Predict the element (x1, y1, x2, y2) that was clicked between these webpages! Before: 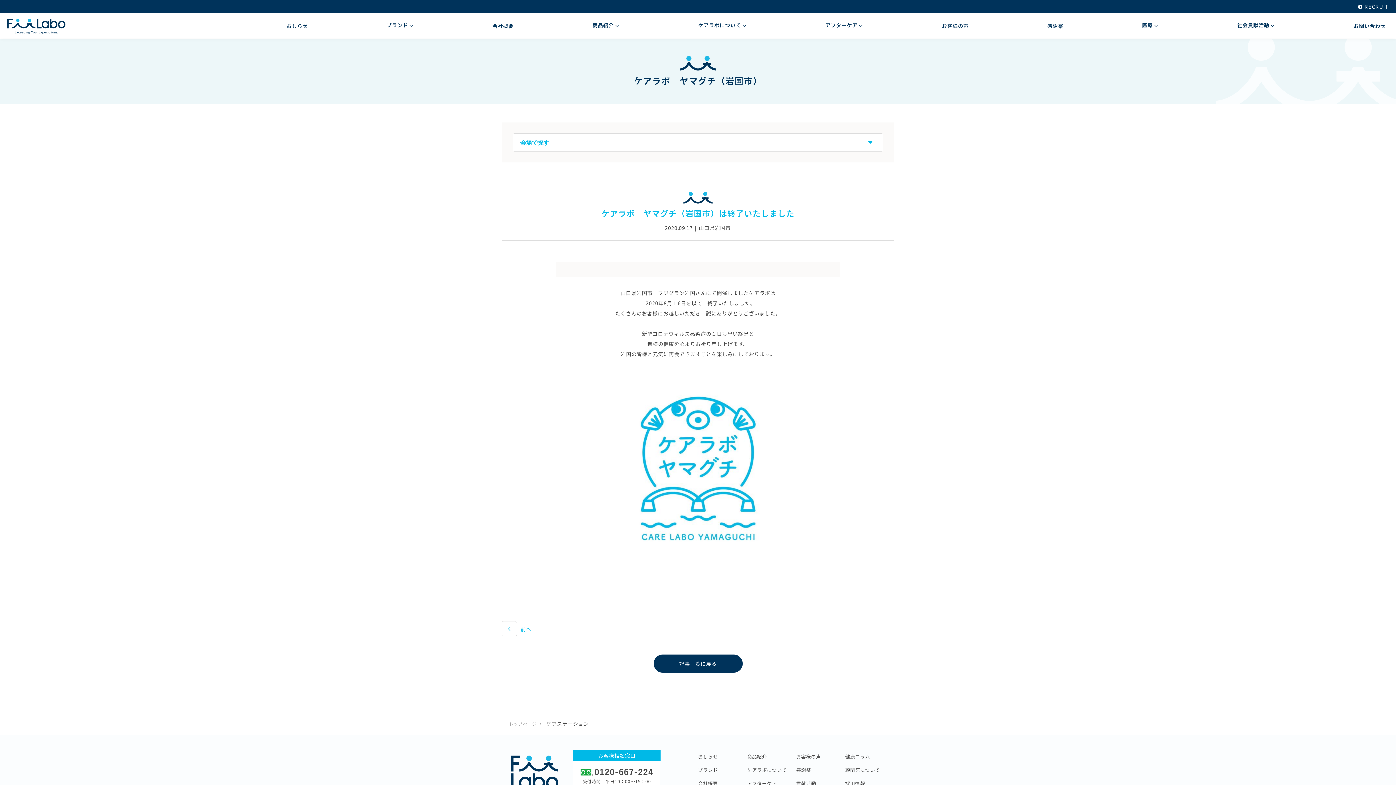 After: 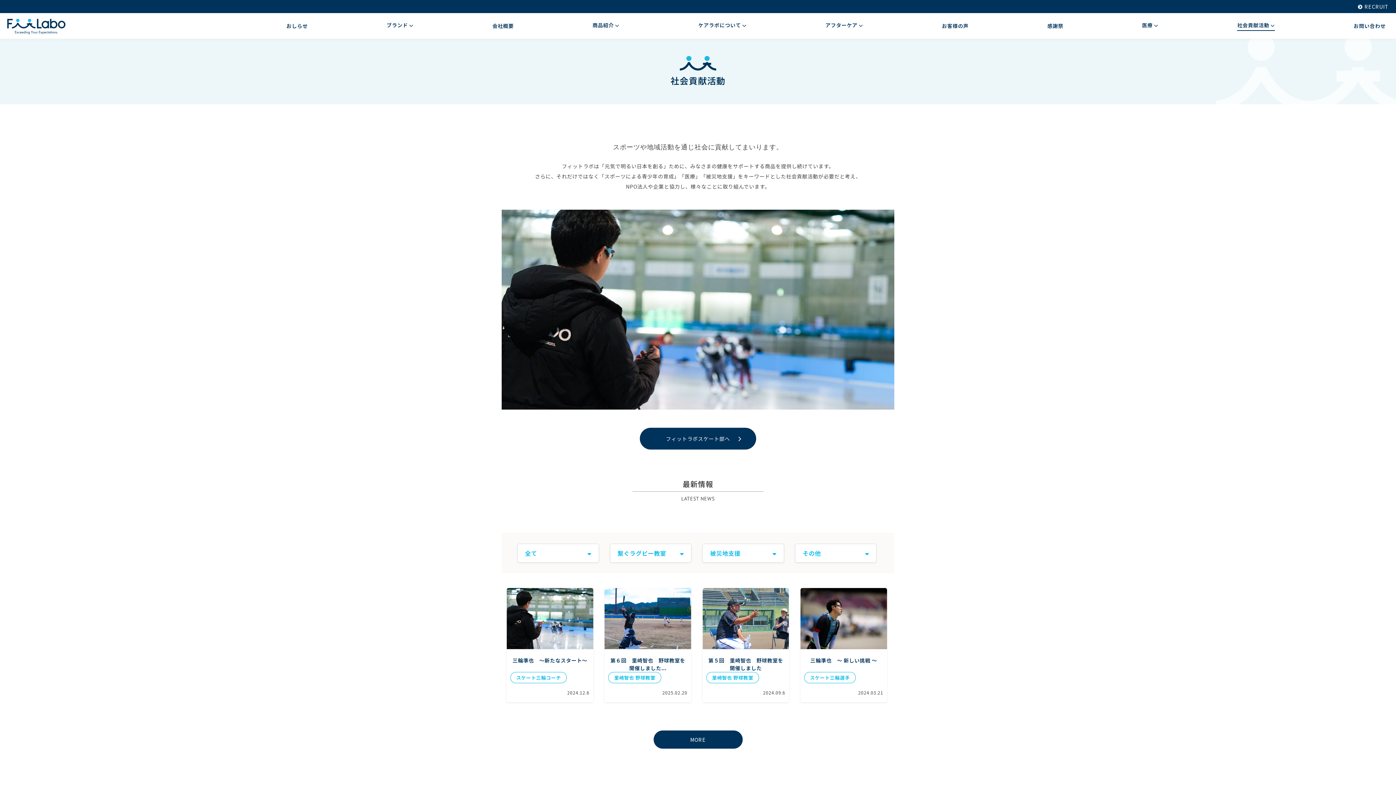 Action: label: 社会貢献活動 bbox: (1237, 13, 1275, 38)